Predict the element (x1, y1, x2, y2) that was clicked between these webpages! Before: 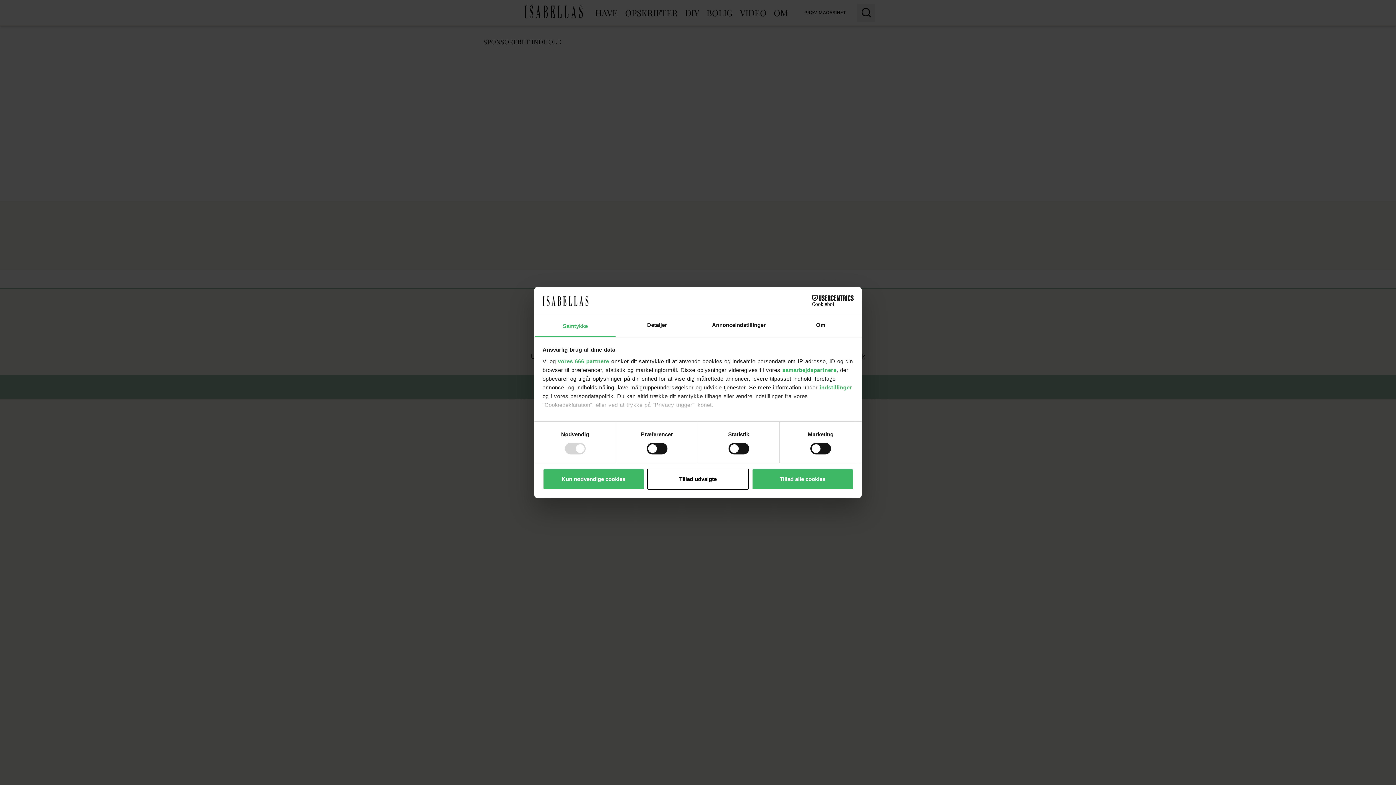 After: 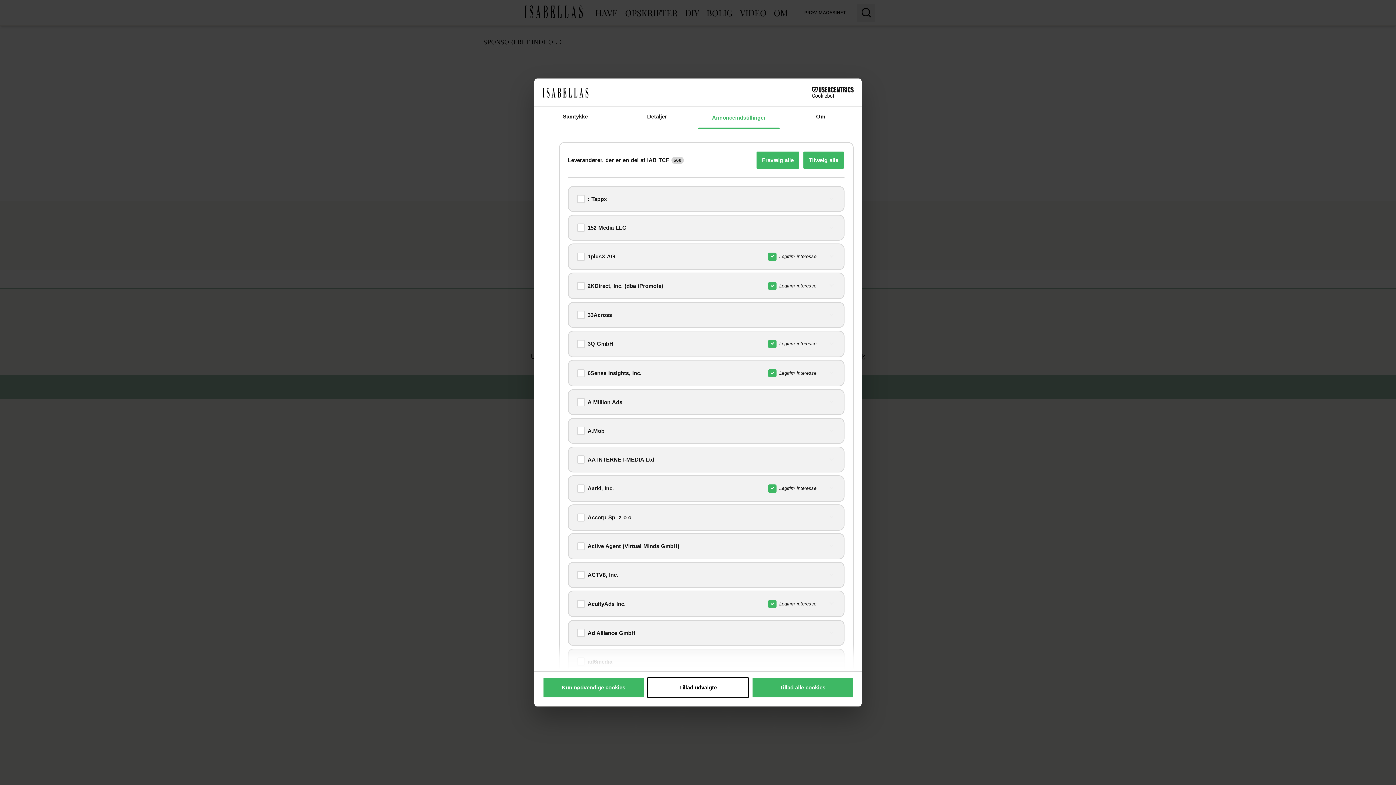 Action: bbox: (558, 358, 609, 364) label: vores 666 partnere